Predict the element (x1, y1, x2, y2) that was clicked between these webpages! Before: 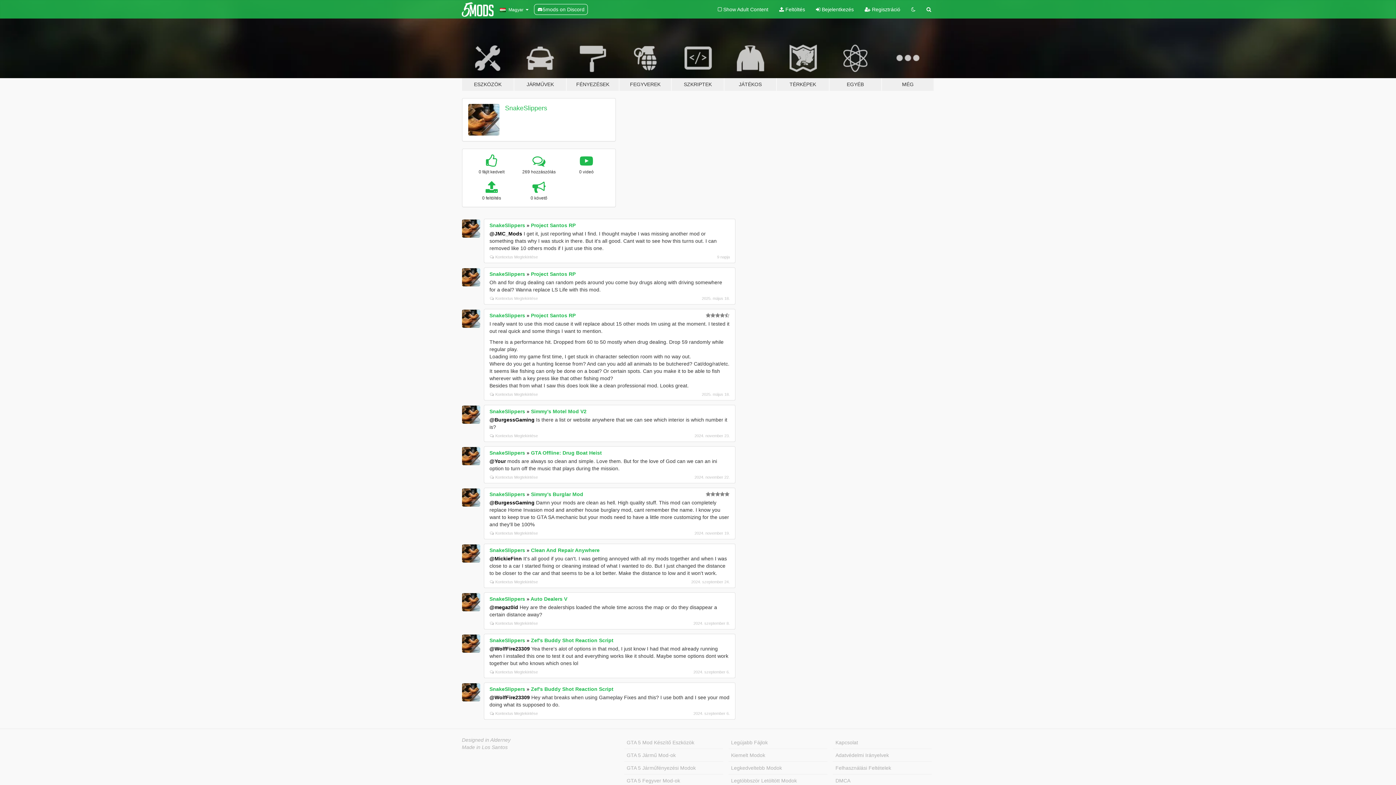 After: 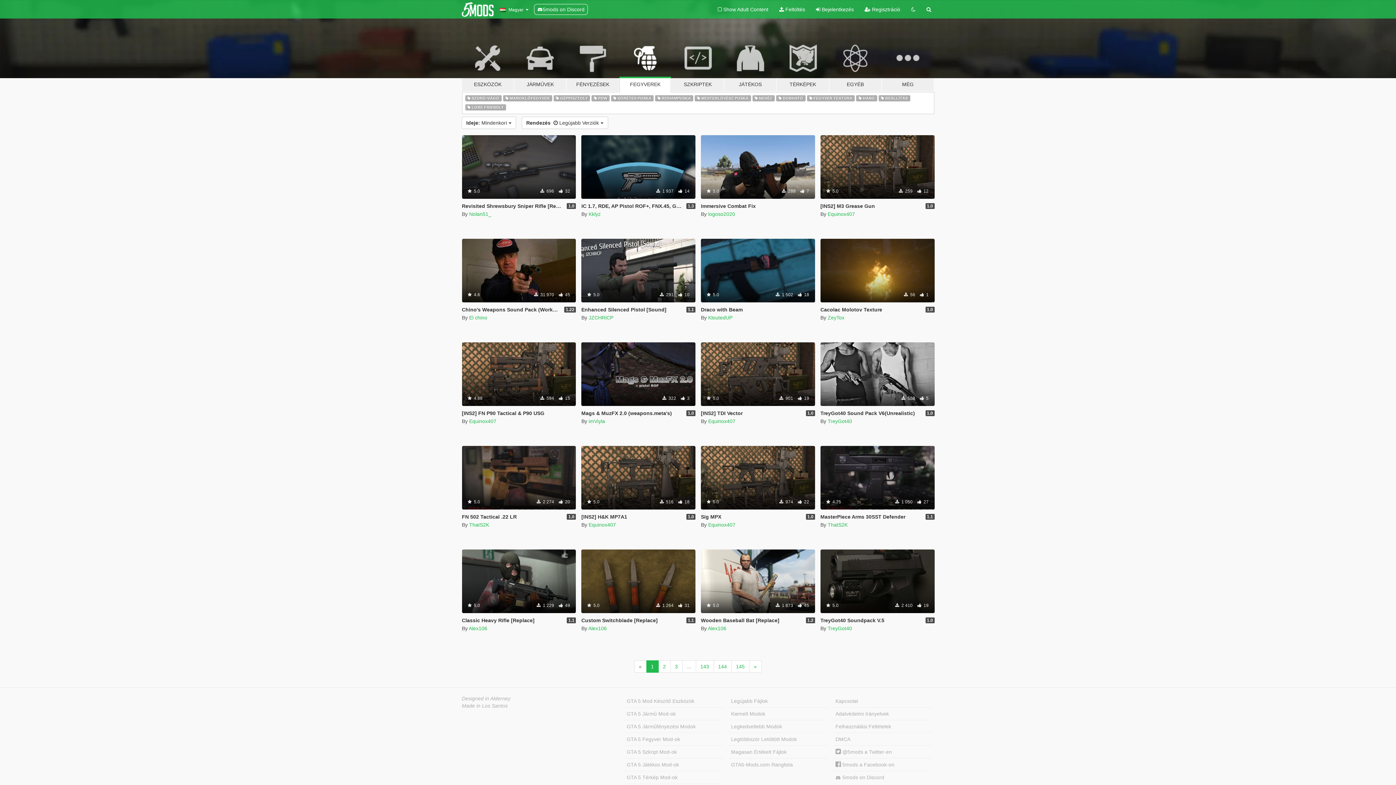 Action: bbox: (624, 774, 723, 787) label: GTA 5 Fegyver Mod-ok